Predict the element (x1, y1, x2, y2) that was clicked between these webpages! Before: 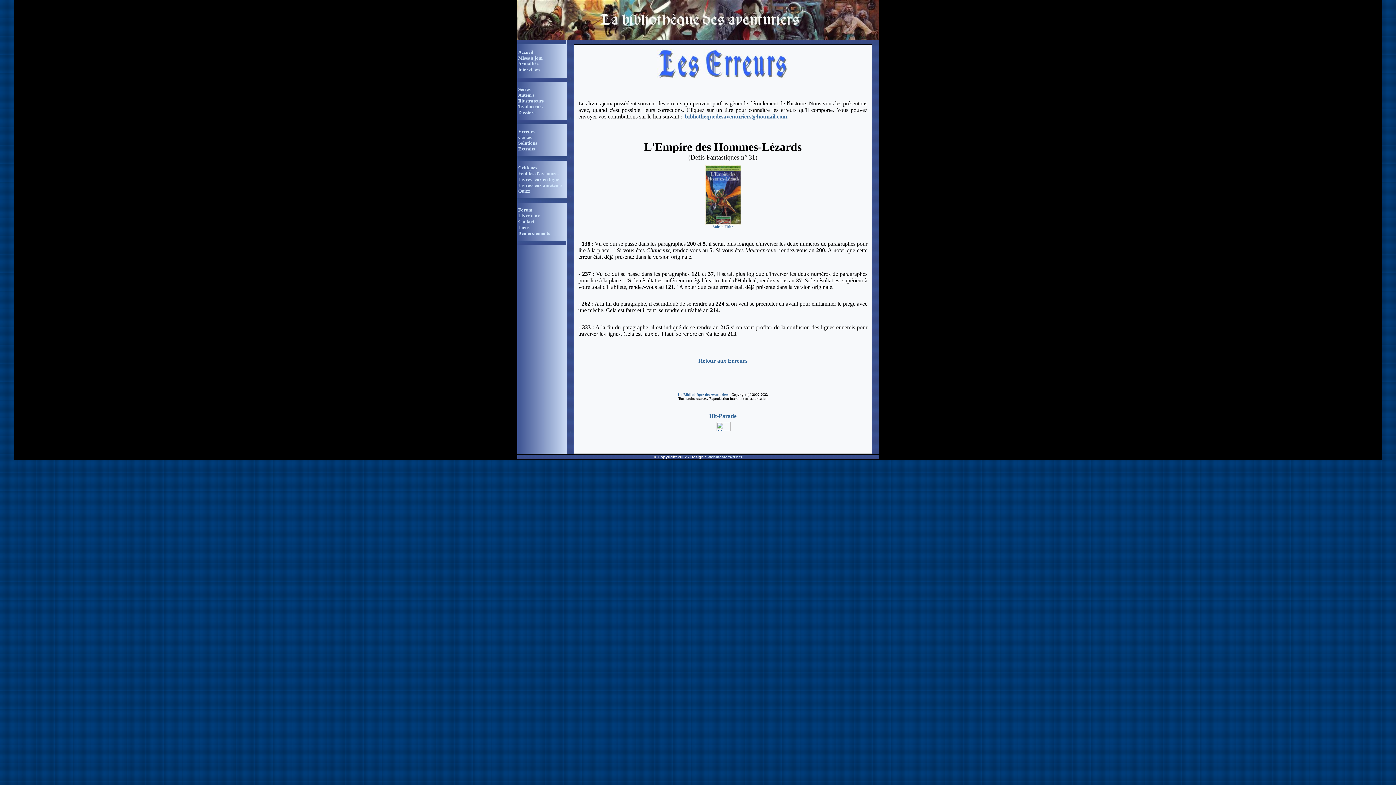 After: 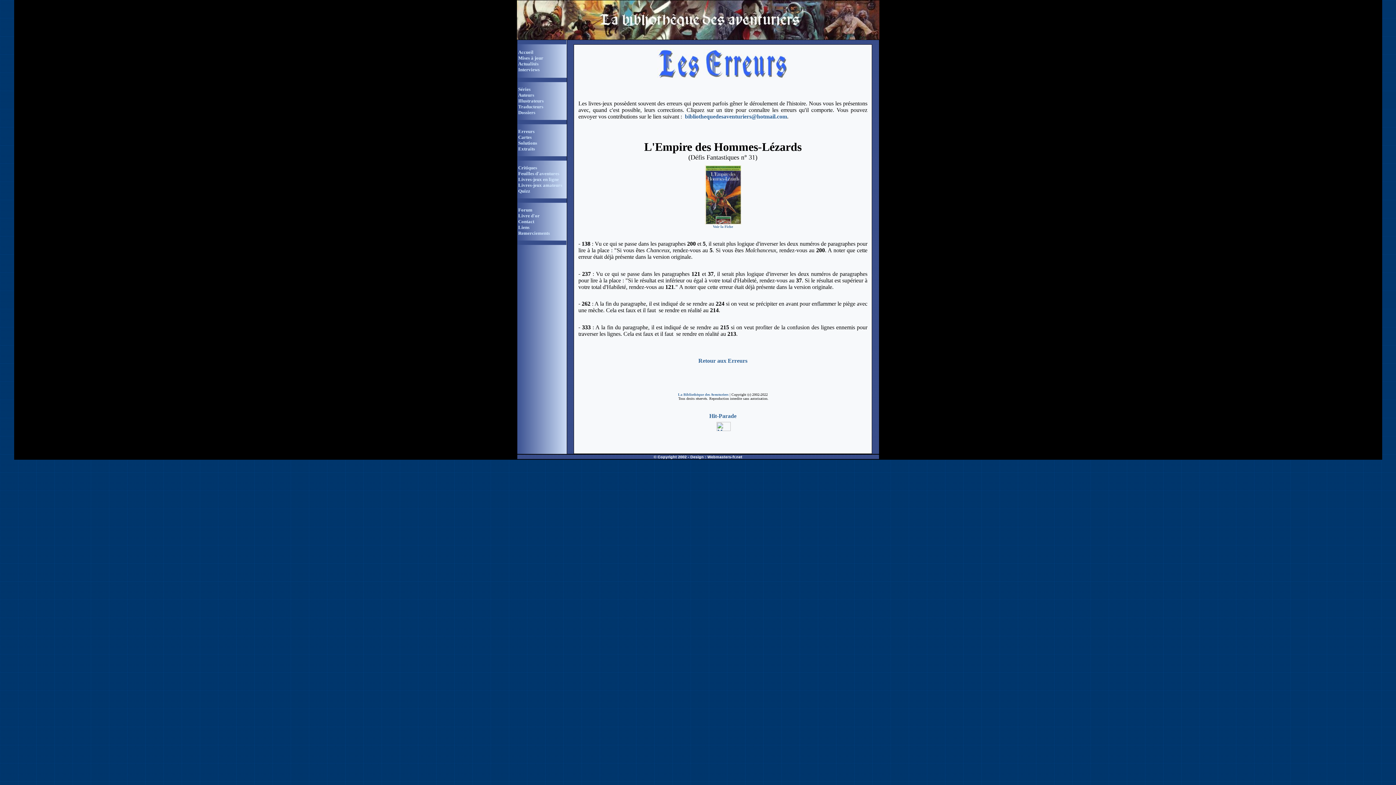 Action: label: Webmasters-fr.net bbox: (707, 454, 742, 459)